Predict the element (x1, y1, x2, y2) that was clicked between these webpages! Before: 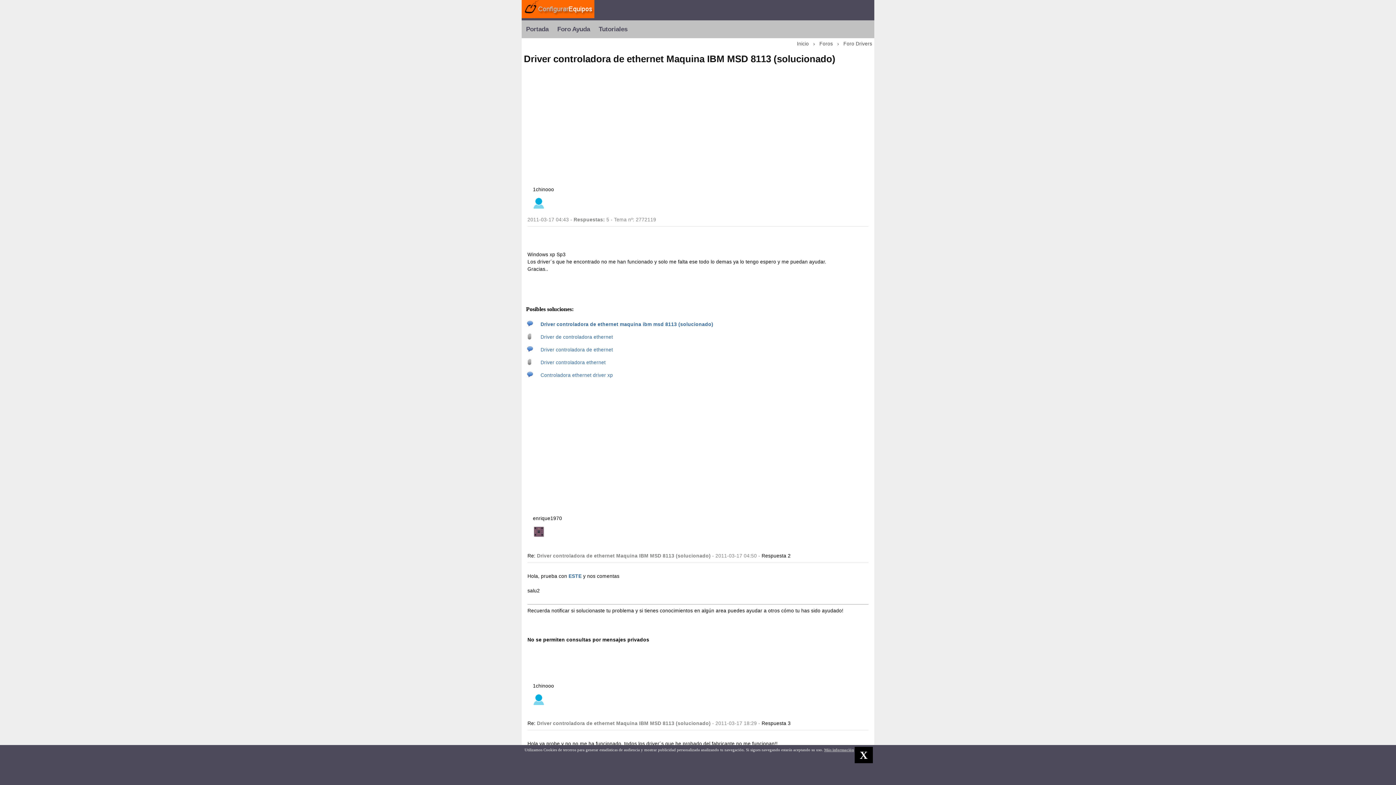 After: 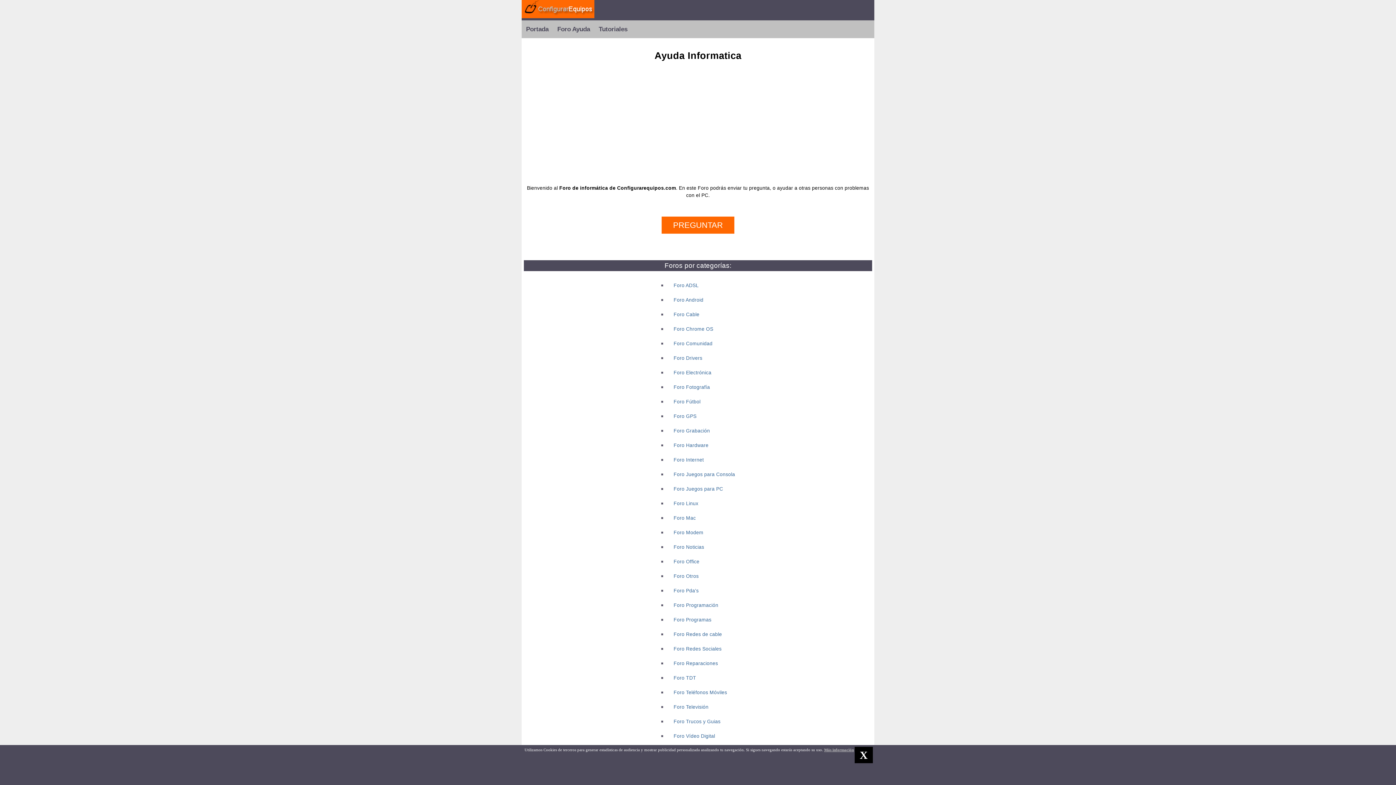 Action: label: Foros bbox: (819, 41, 833, 46)